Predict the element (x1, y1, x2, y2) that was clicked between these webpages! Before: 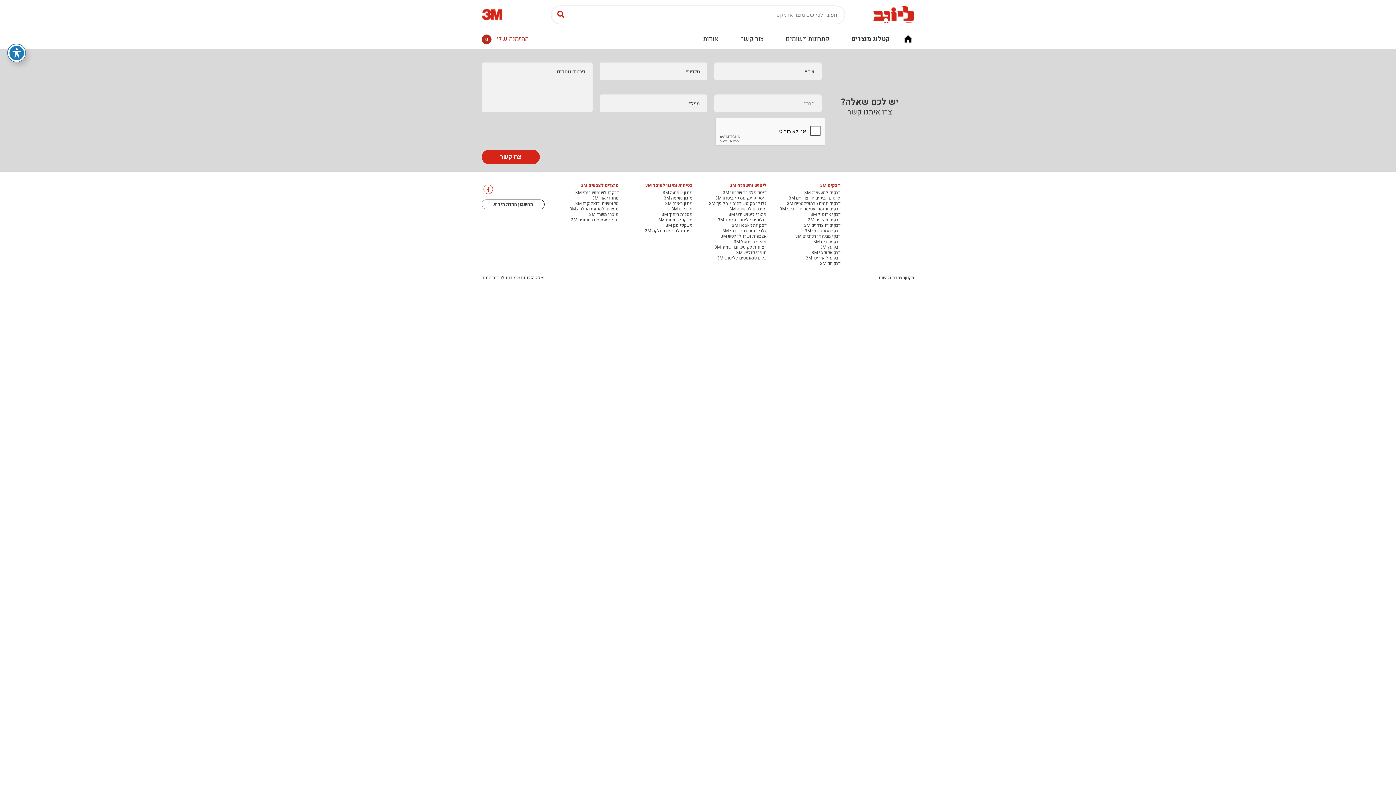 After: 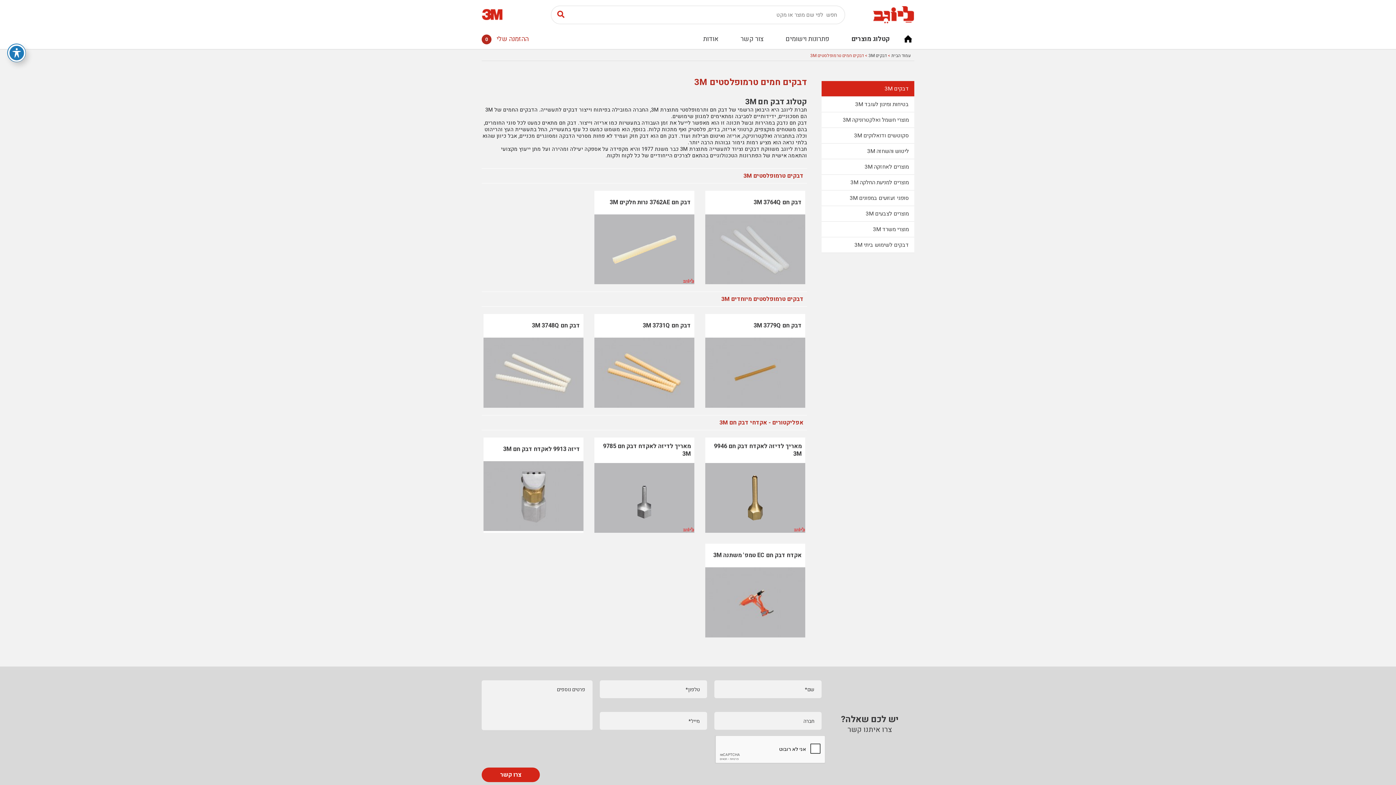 Action: bbox: (820, 261, 840, 266) label: דבק חם 3M